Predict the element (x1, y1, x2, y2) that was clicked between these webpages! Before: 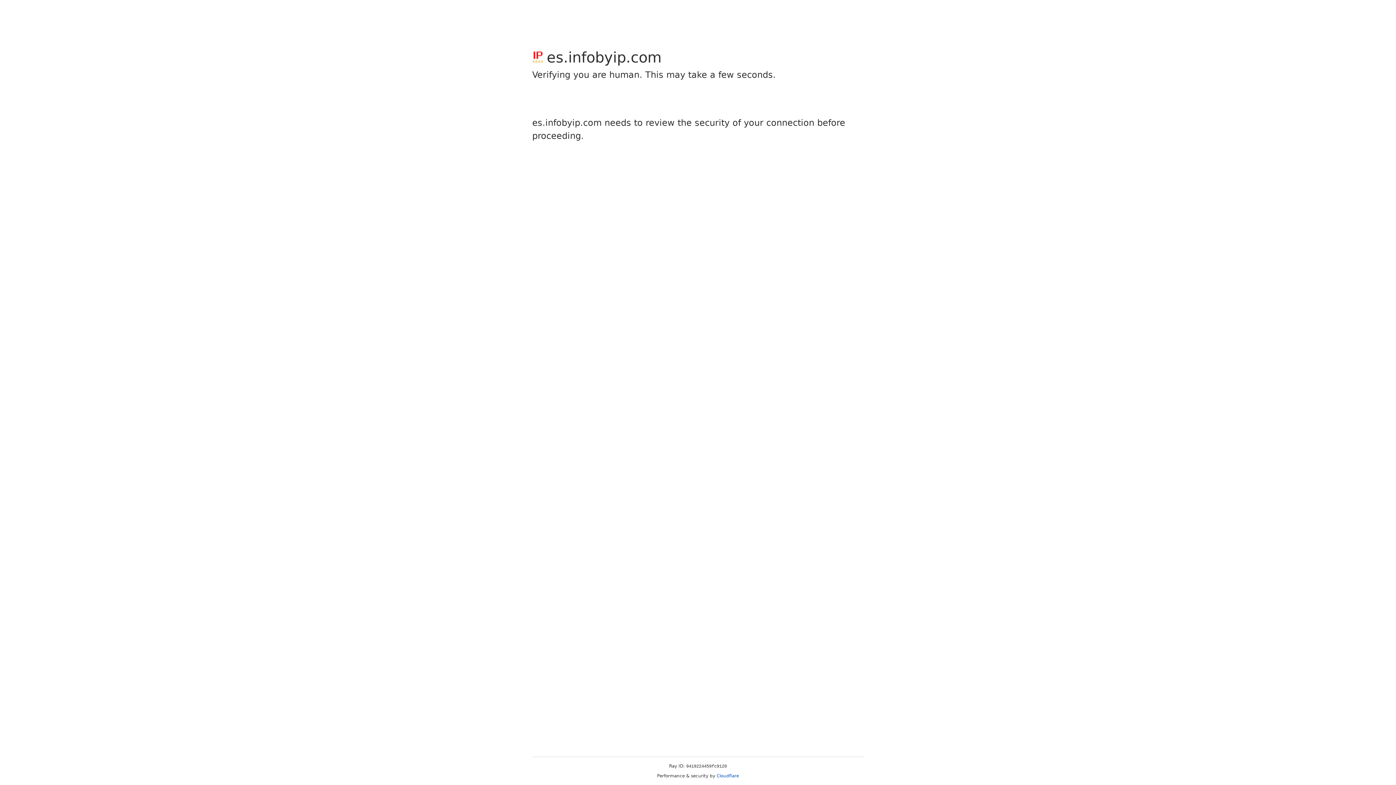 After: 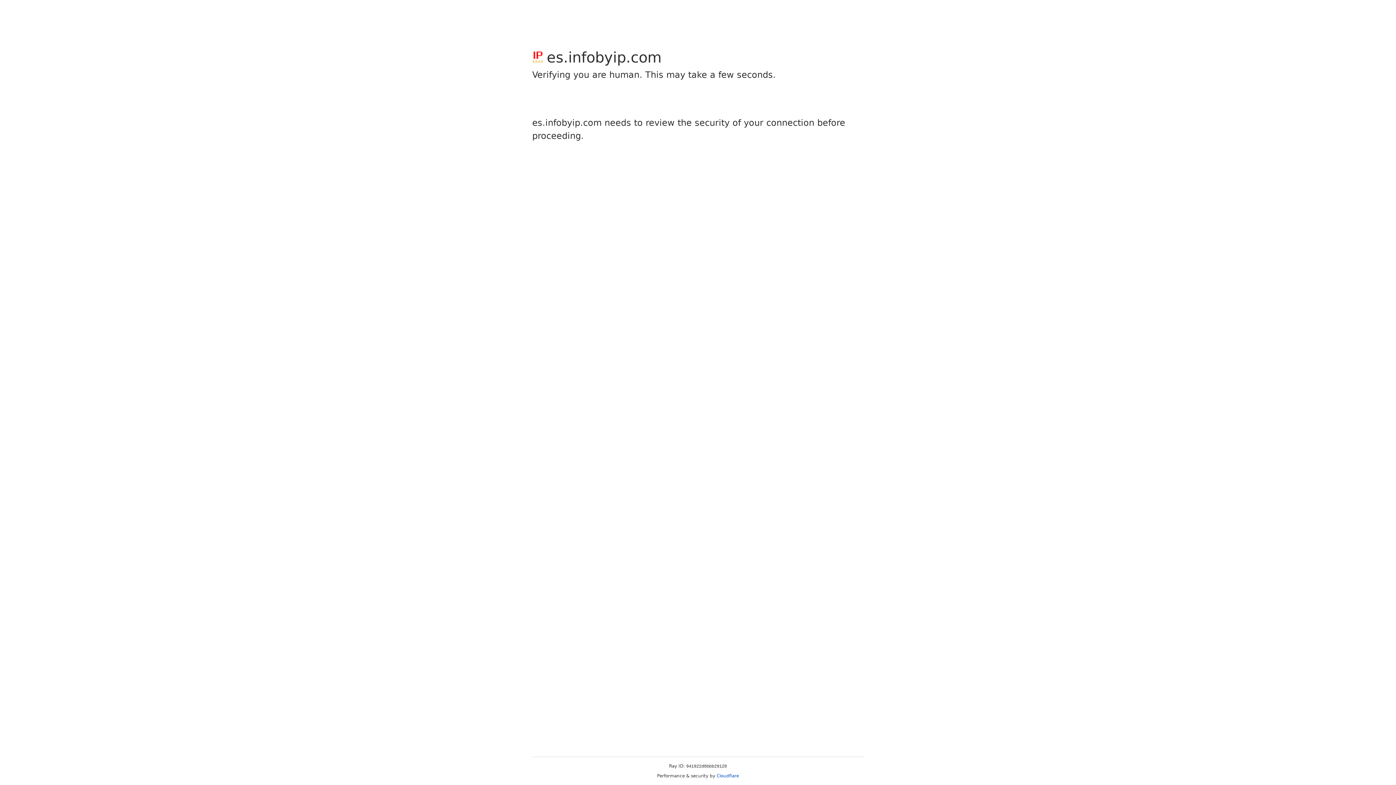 Action: label: Cloudflare bbox: (716, 773, 739, 778)